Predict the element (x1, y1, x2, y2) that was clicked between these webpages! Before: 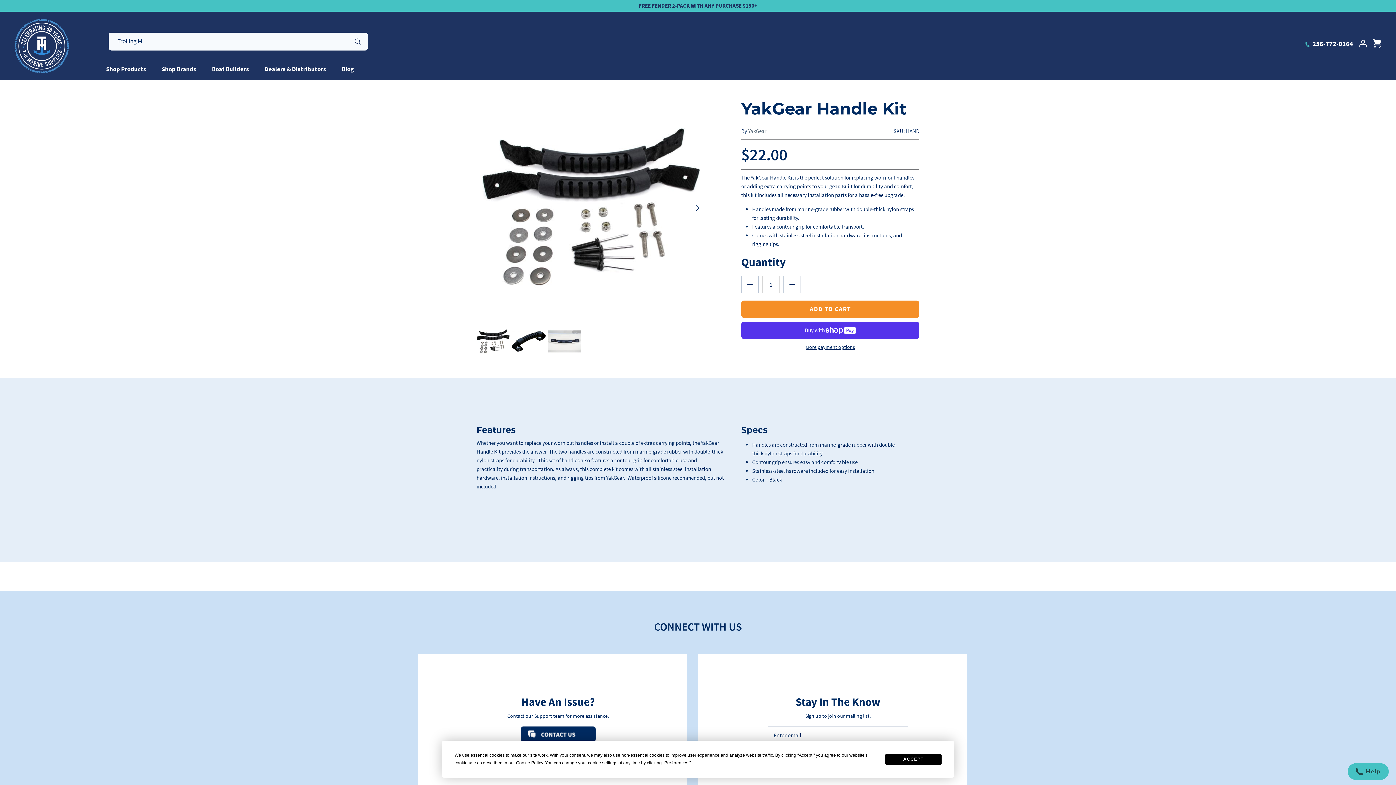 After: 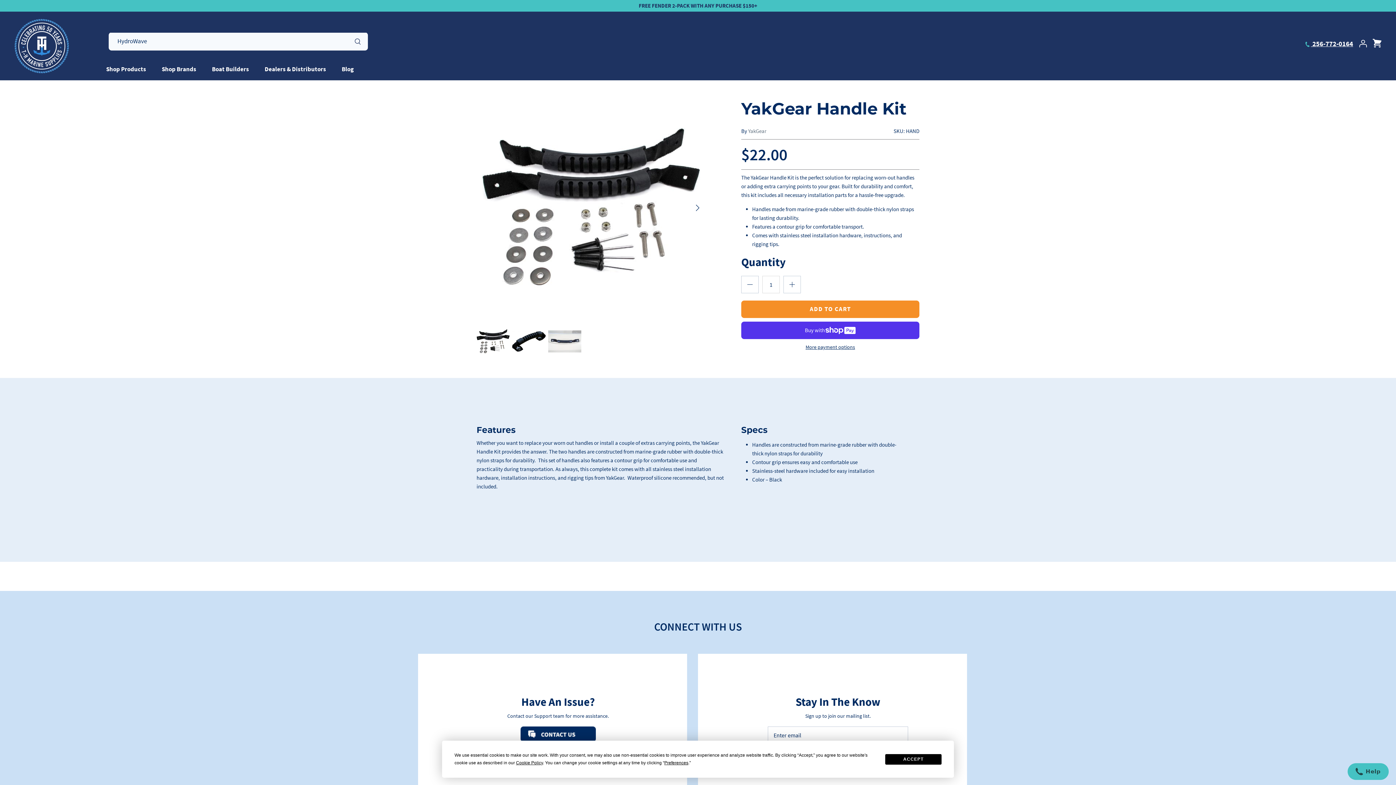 Action: bbox: (1305, 38, 1358, 49) label:  256-772-0164